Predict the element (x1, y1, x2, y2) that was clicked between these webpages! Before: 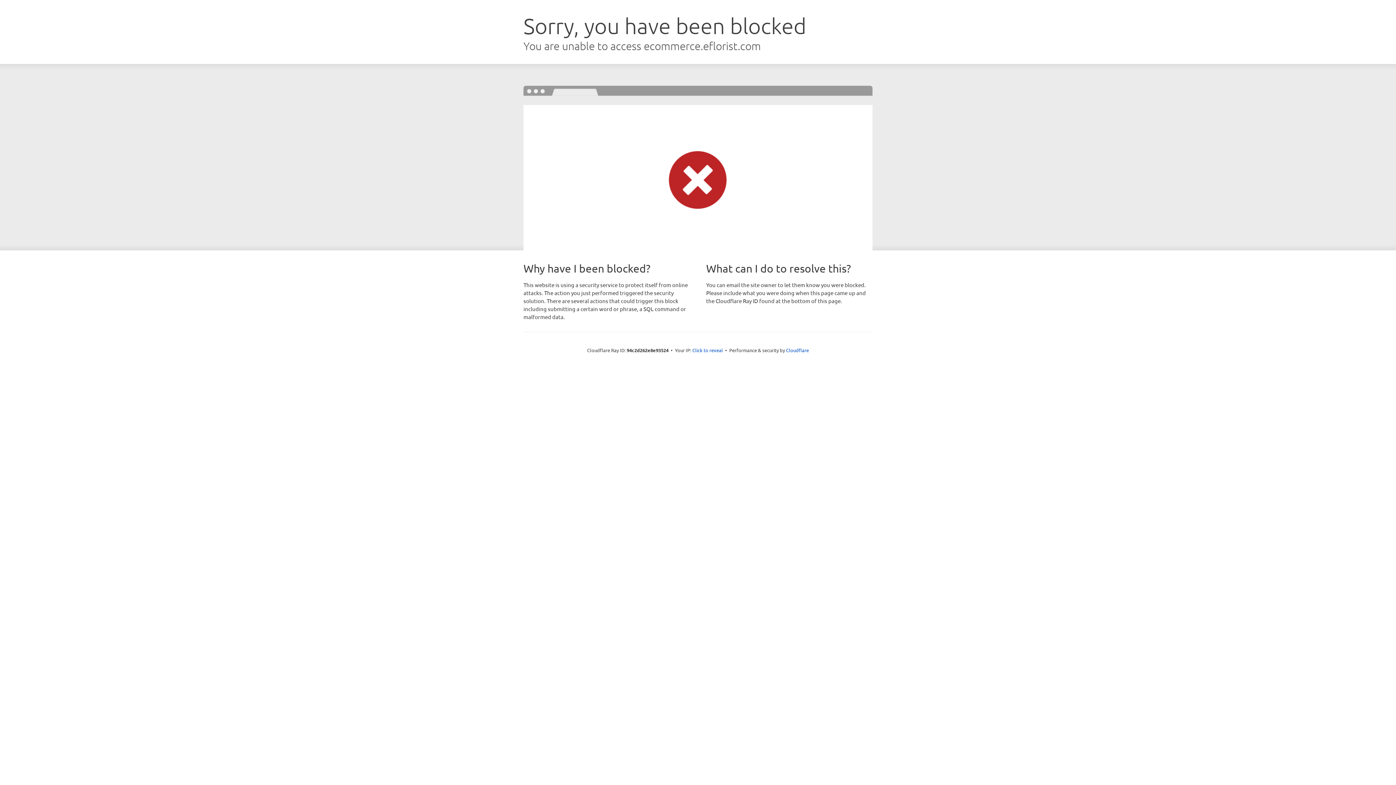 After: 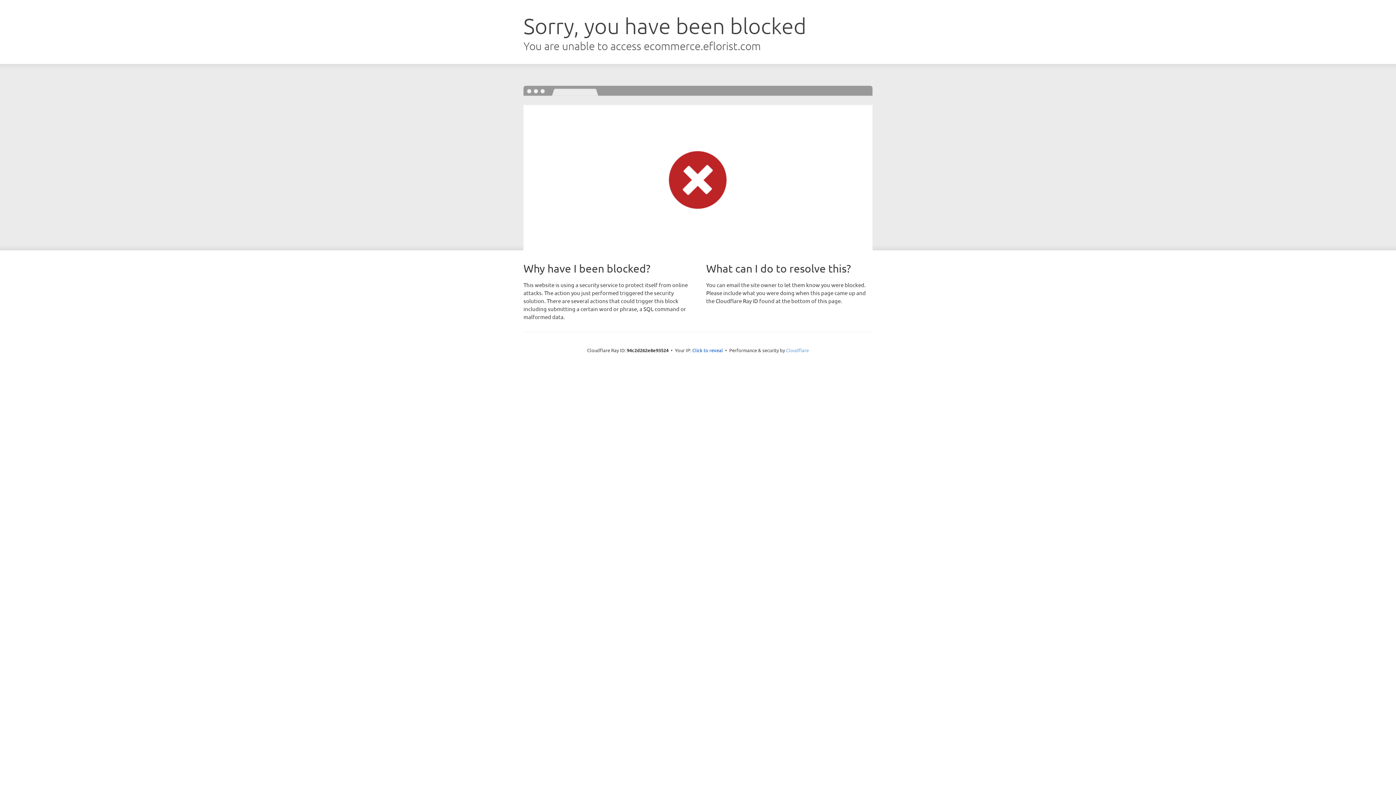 Action: label: Cloudflare bbox: (786, 347, 809, 353)